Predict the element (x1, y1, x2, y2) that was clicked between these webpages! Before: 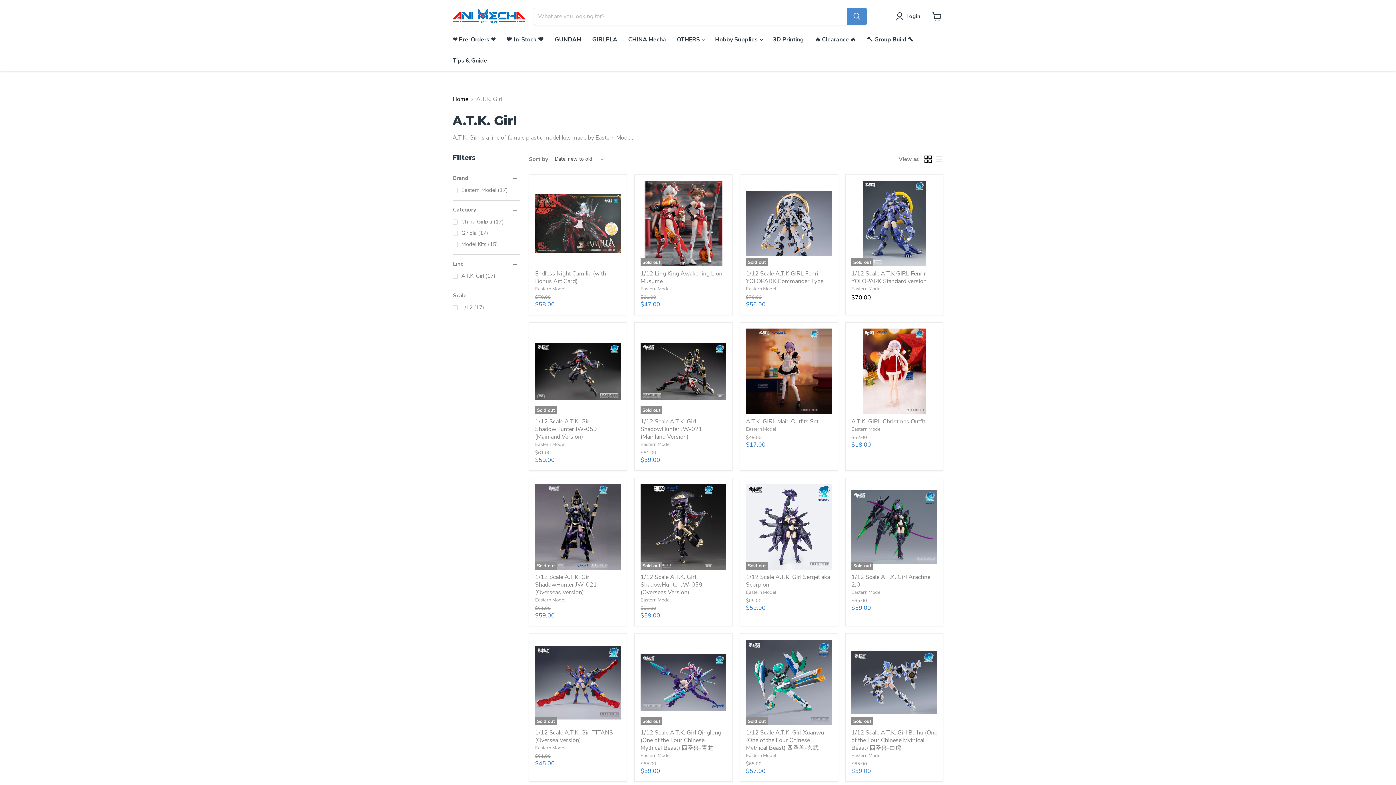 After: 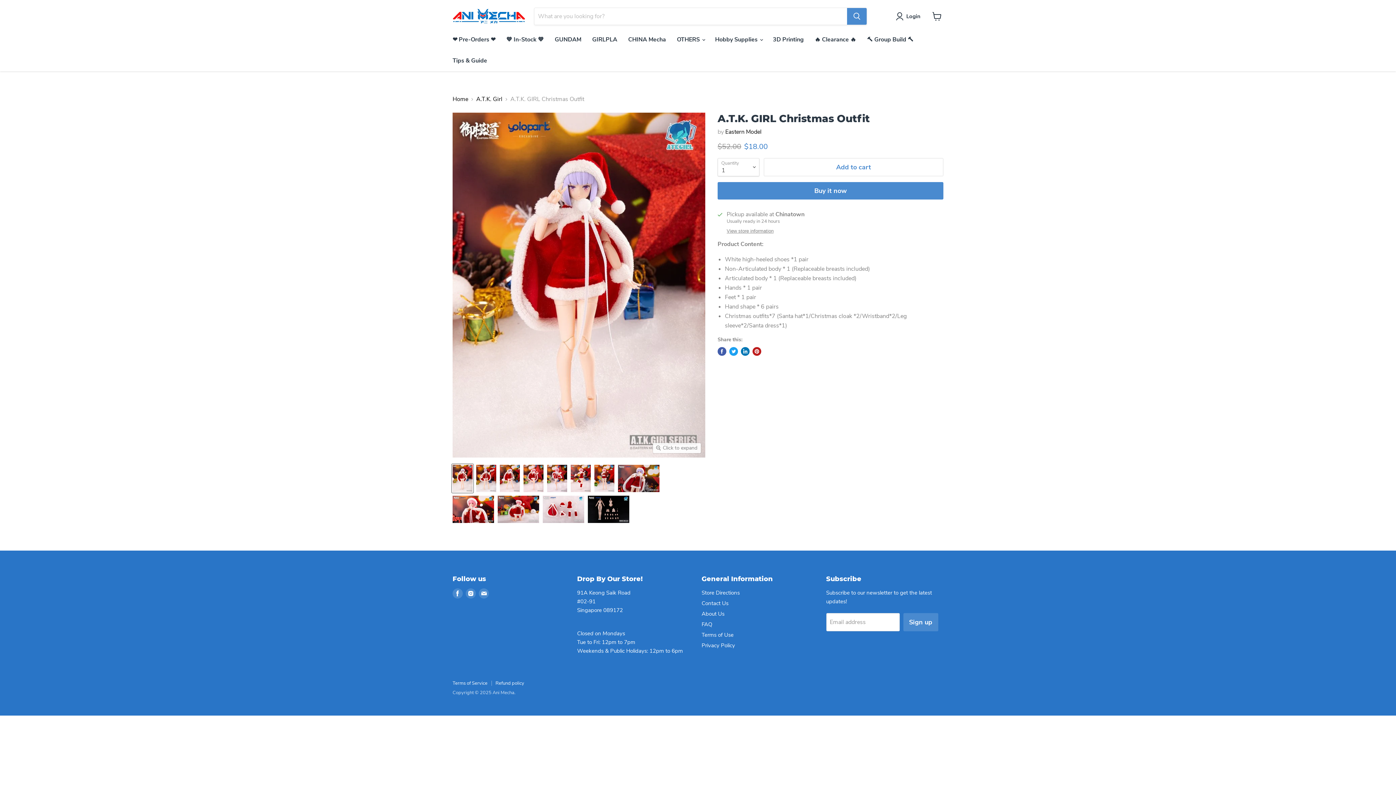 Action: bbox: (851, 328, 937, 414)